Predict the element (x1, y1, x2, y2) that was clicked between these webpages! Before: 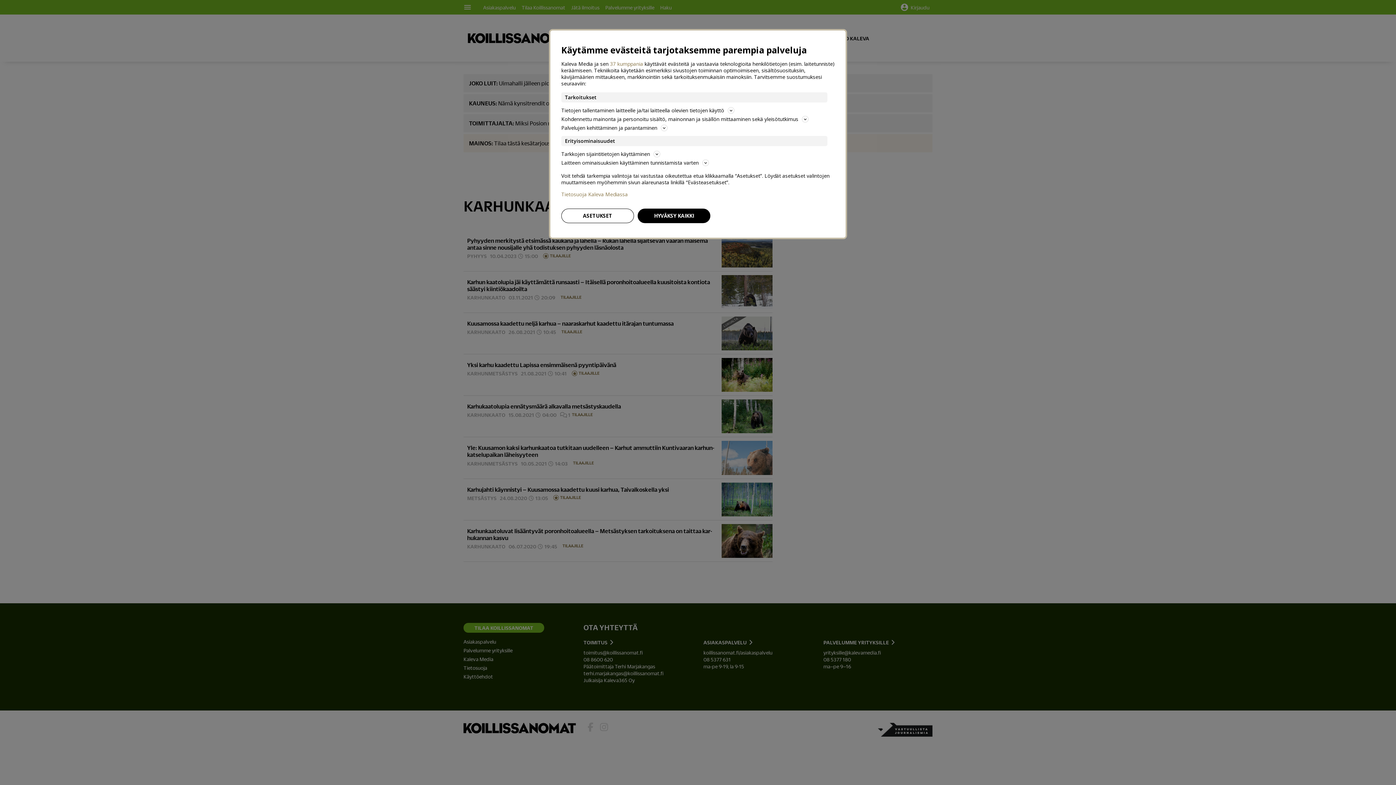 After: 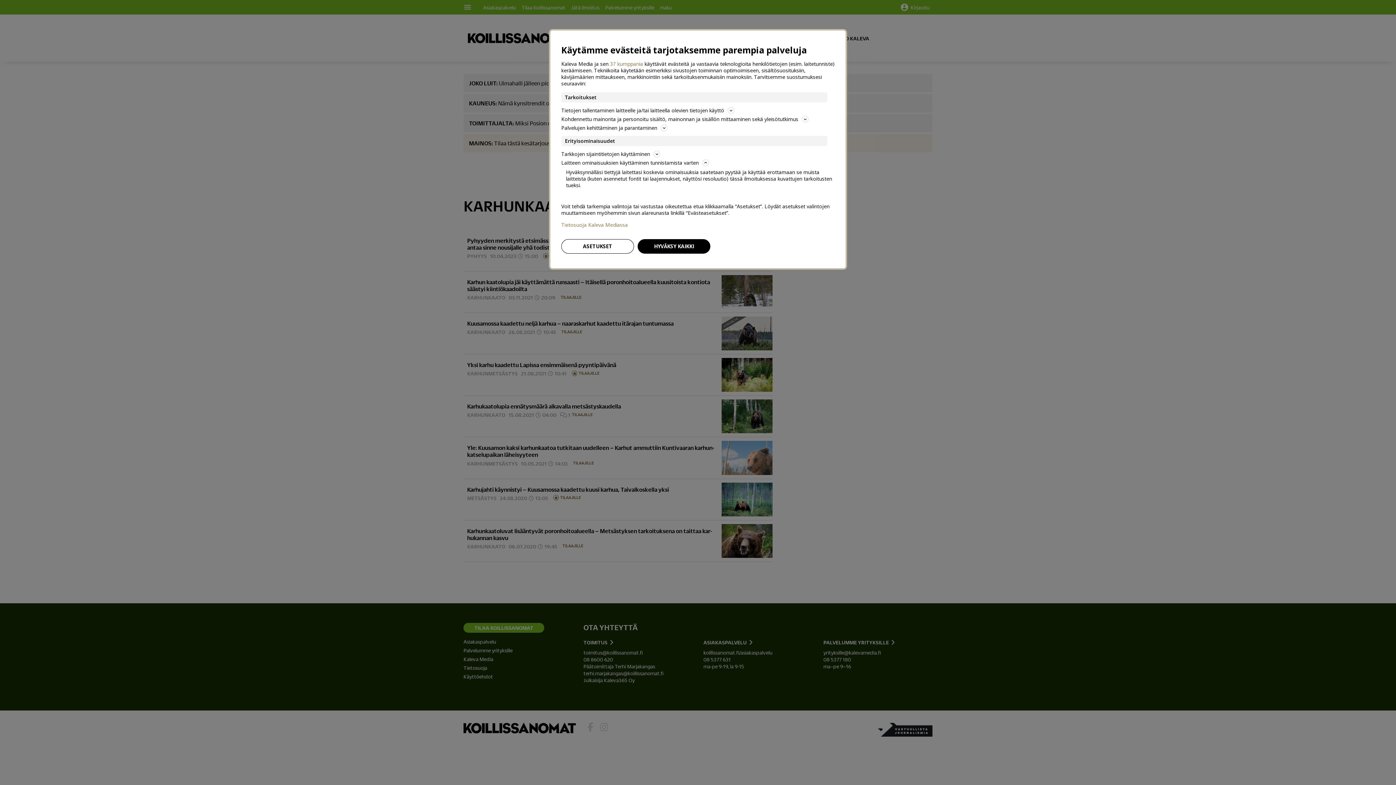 Action: label: Laitteen ominaisuuksien käyttäminen tunnistamista varten bbox: (561, 158, 834, 167)